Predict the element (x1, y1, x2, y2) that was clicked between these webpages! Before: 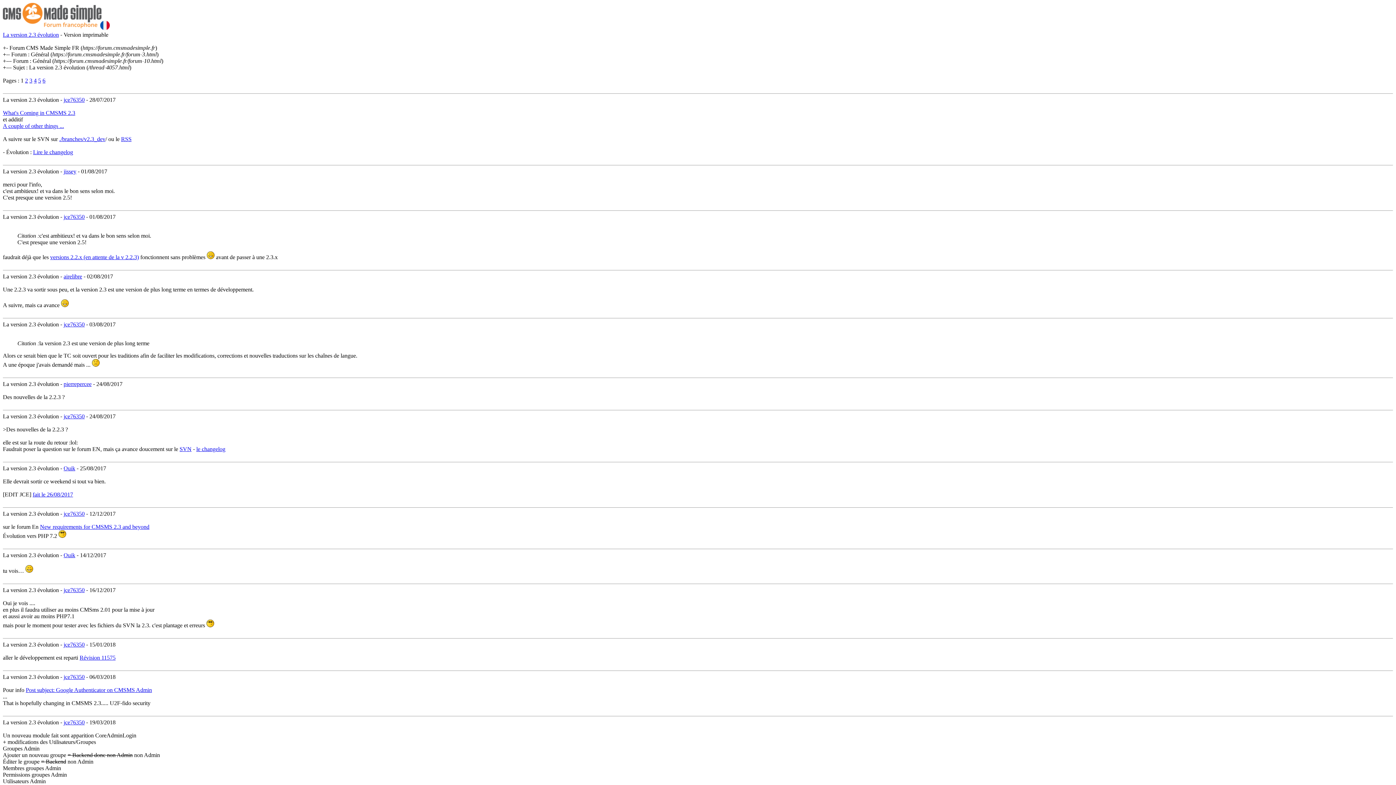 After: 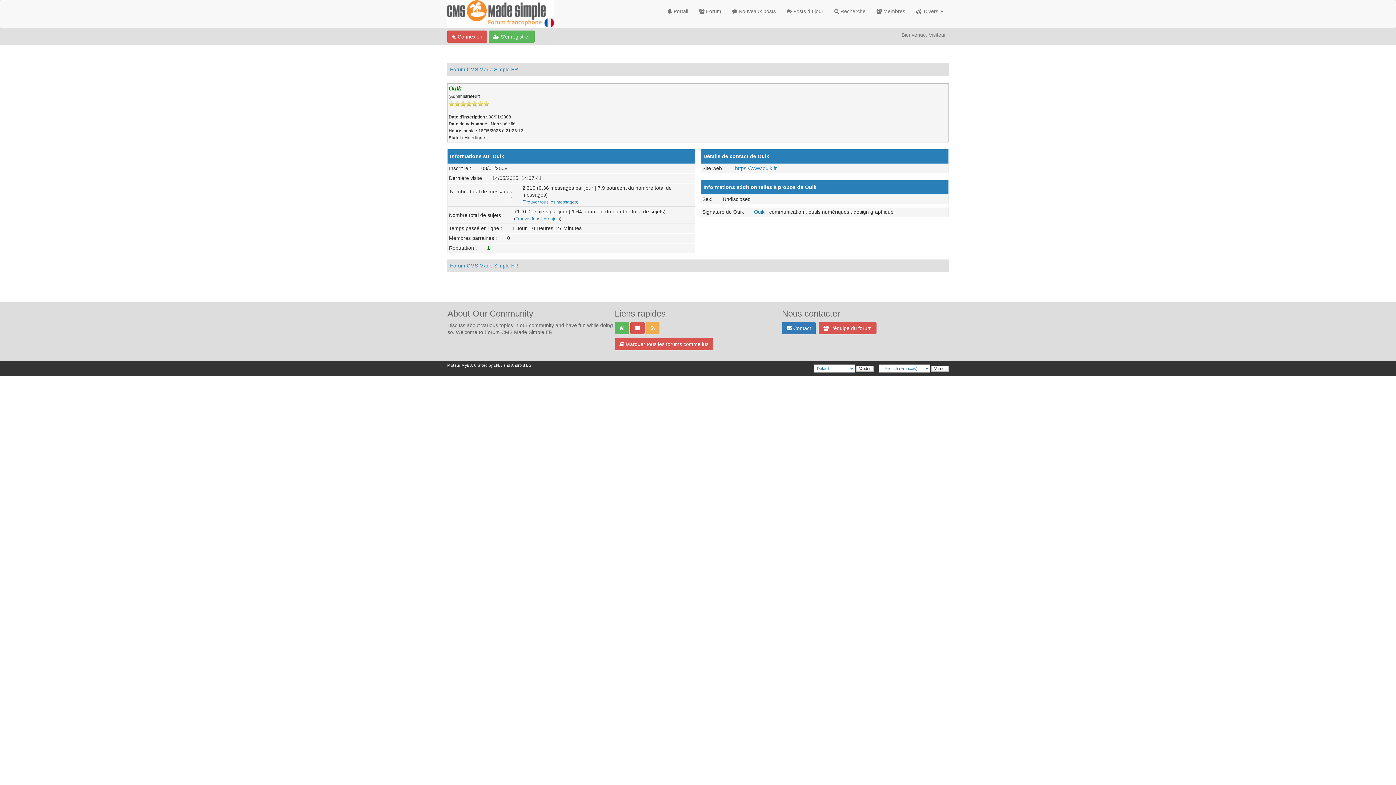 Action: label: Ouik bbox: (63, 465, 75, 471)